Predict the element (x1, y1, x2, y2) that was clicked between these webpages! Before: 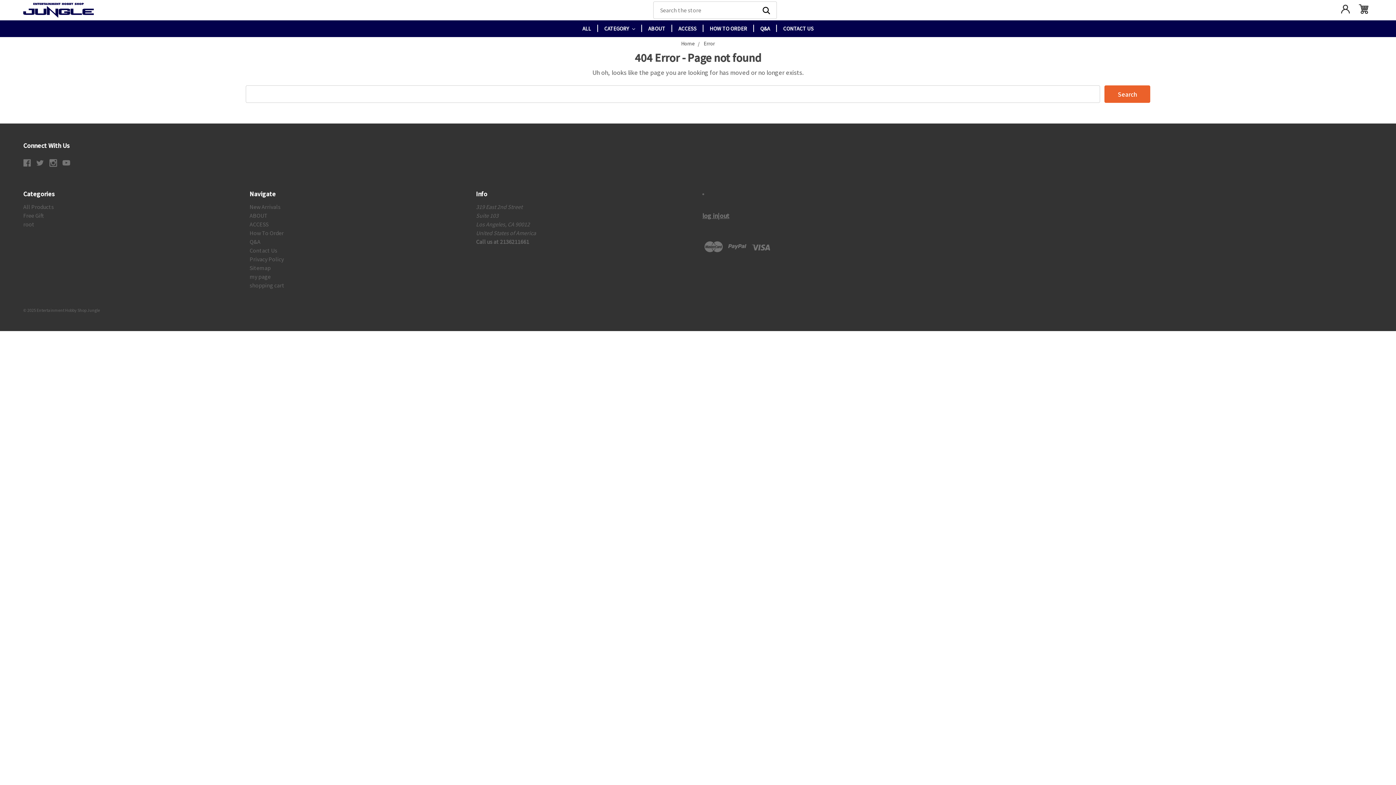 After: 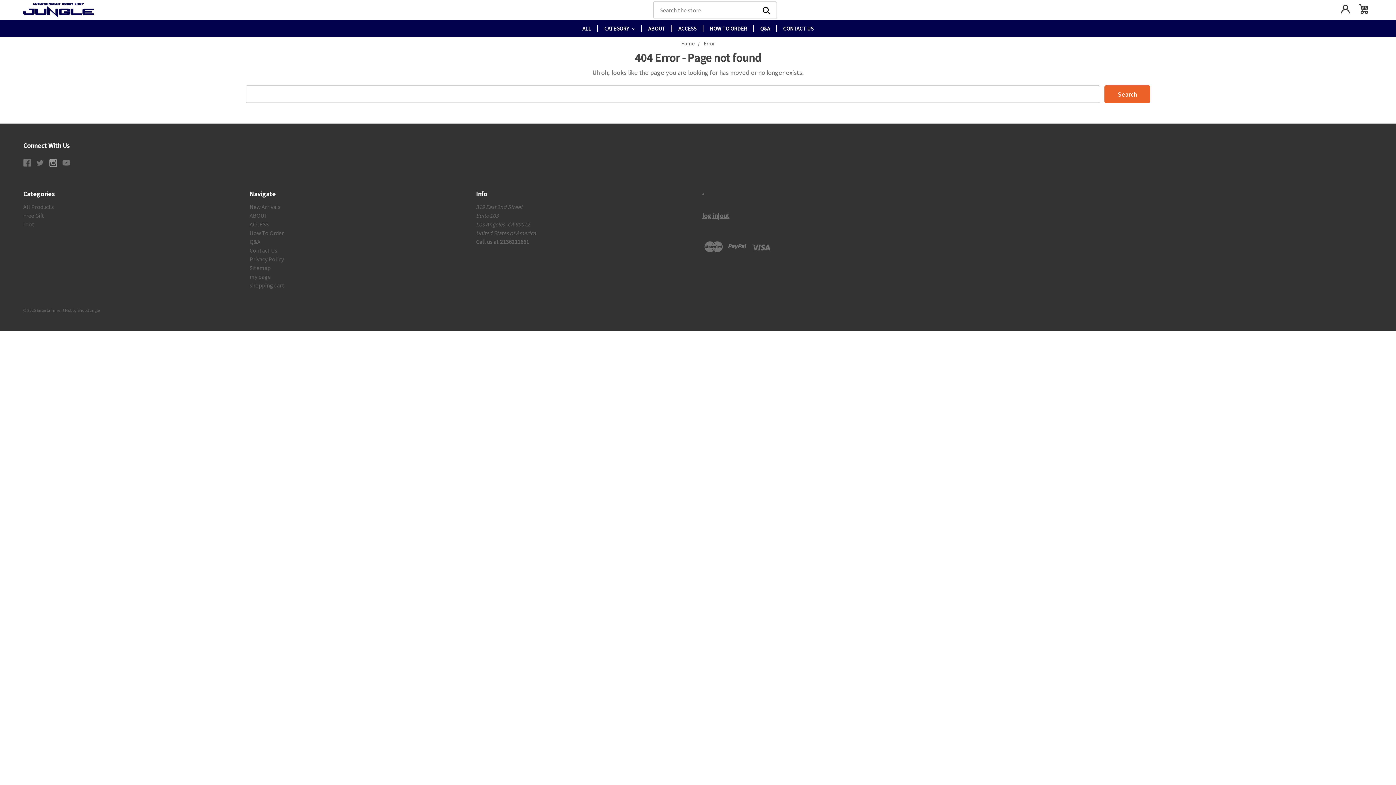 Action: bbox: (49, 159, 57, 166)